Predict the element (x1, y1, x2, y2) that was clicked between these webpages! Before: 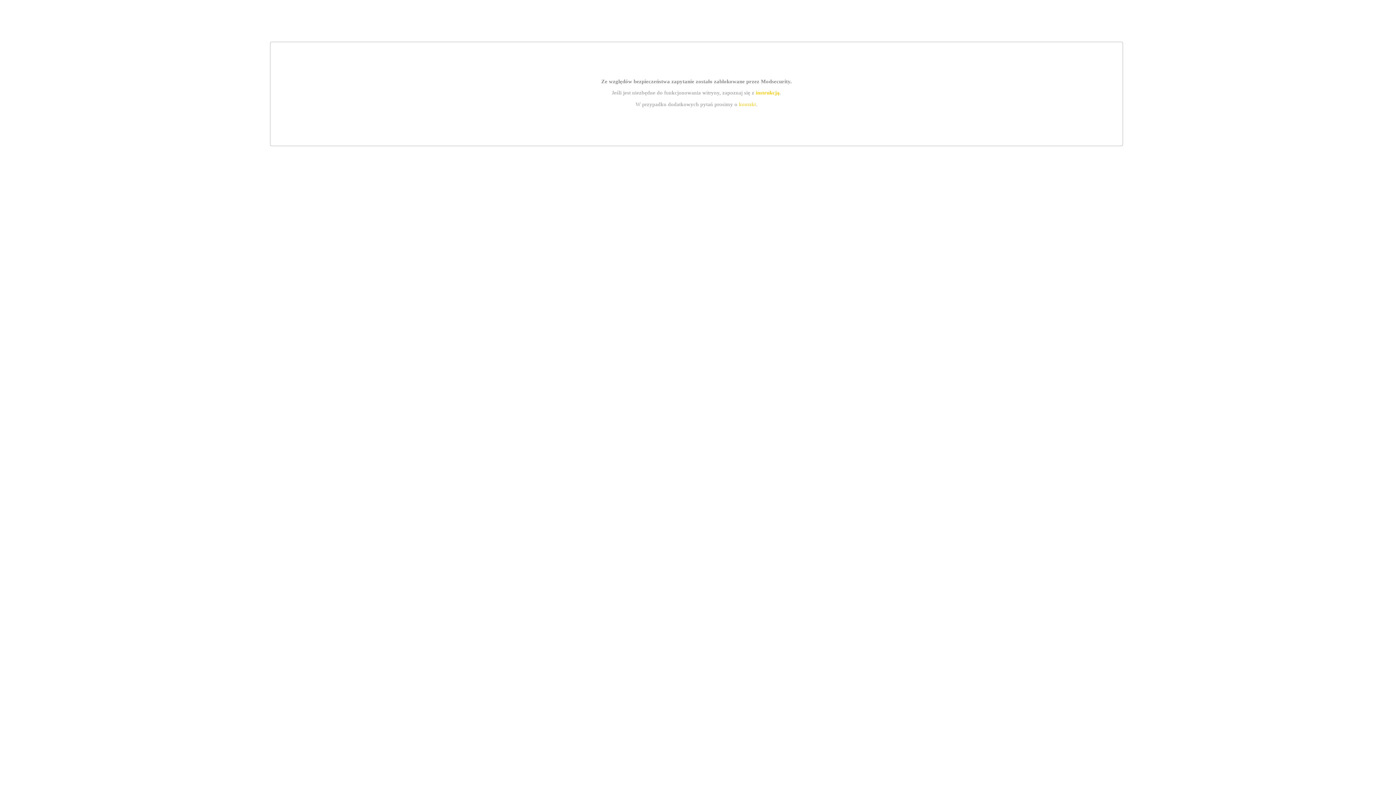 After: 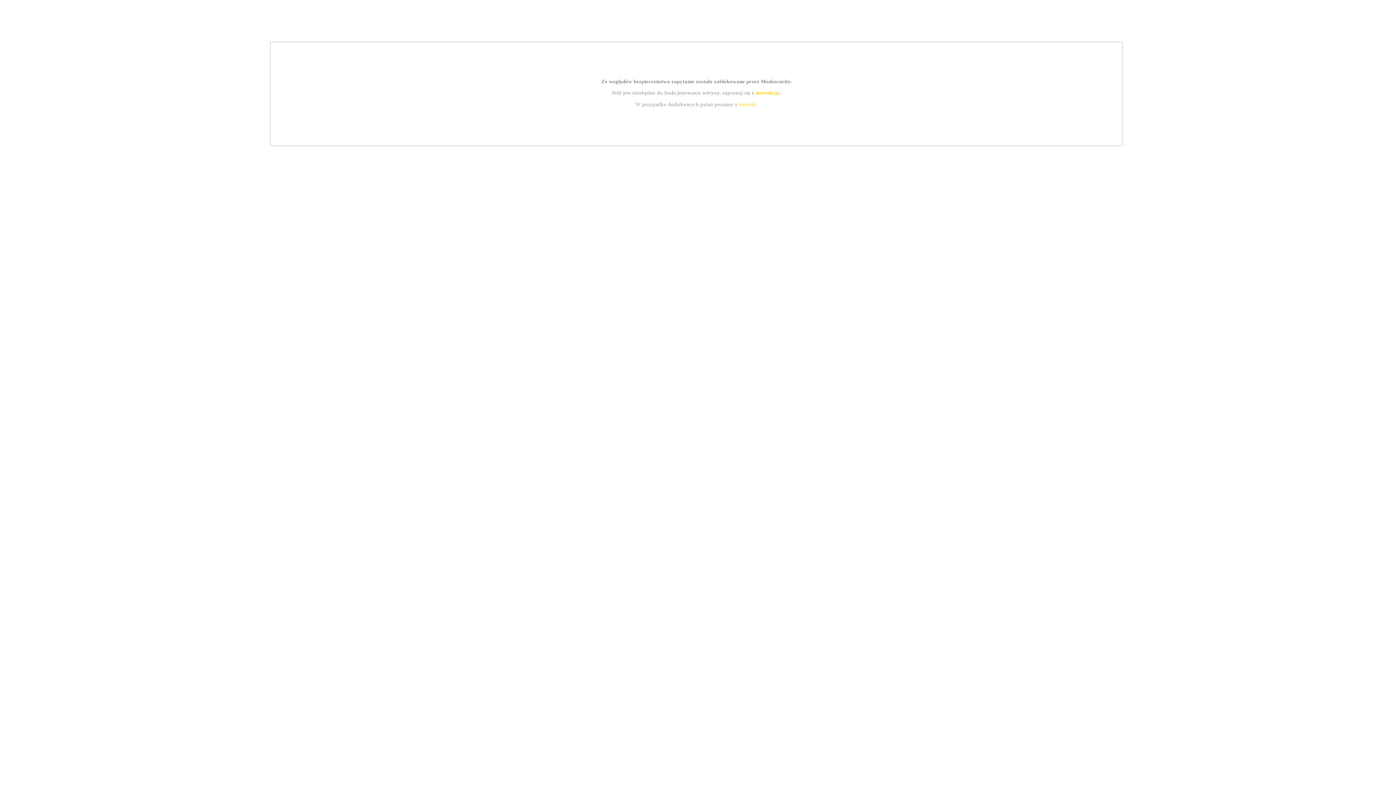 Action: bbox: (739, 101, 756, 107) label: kontakt